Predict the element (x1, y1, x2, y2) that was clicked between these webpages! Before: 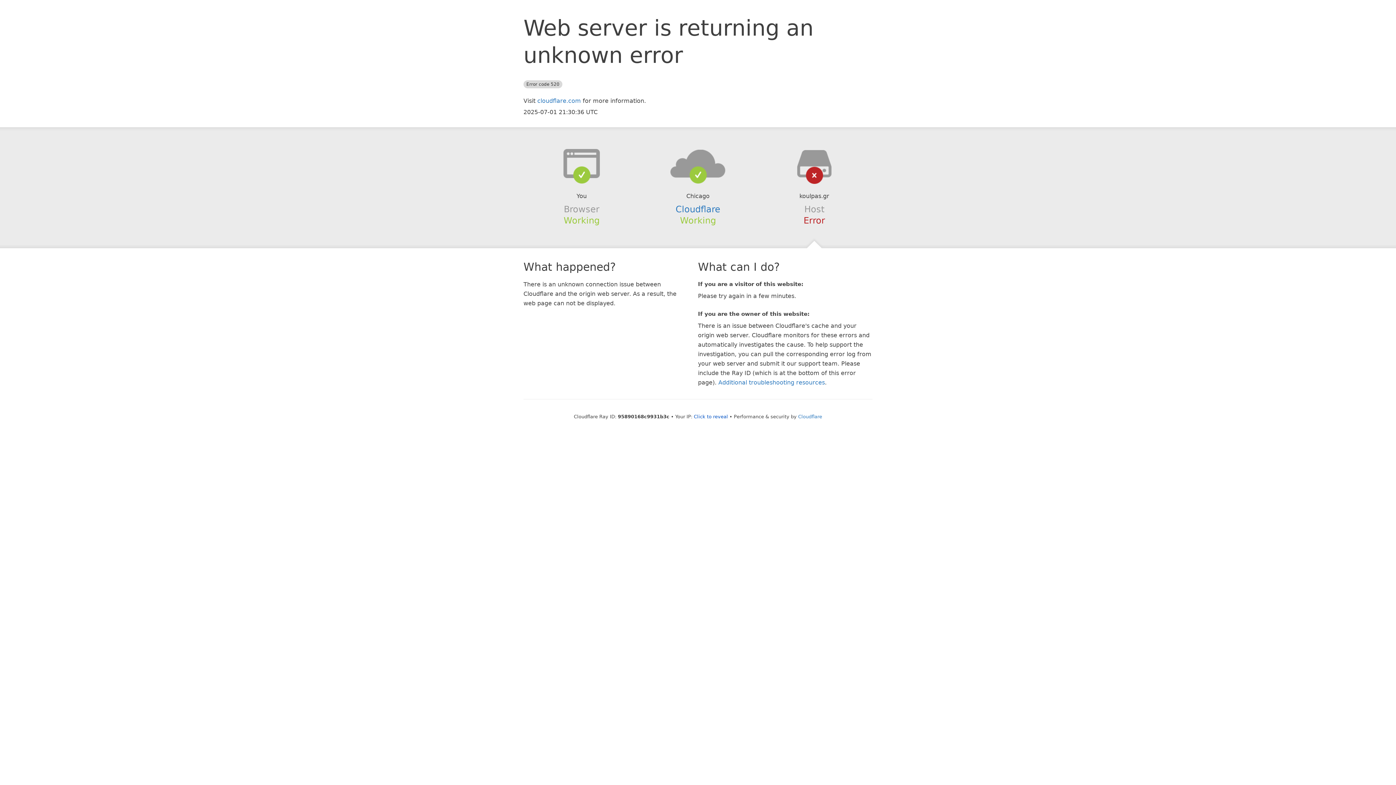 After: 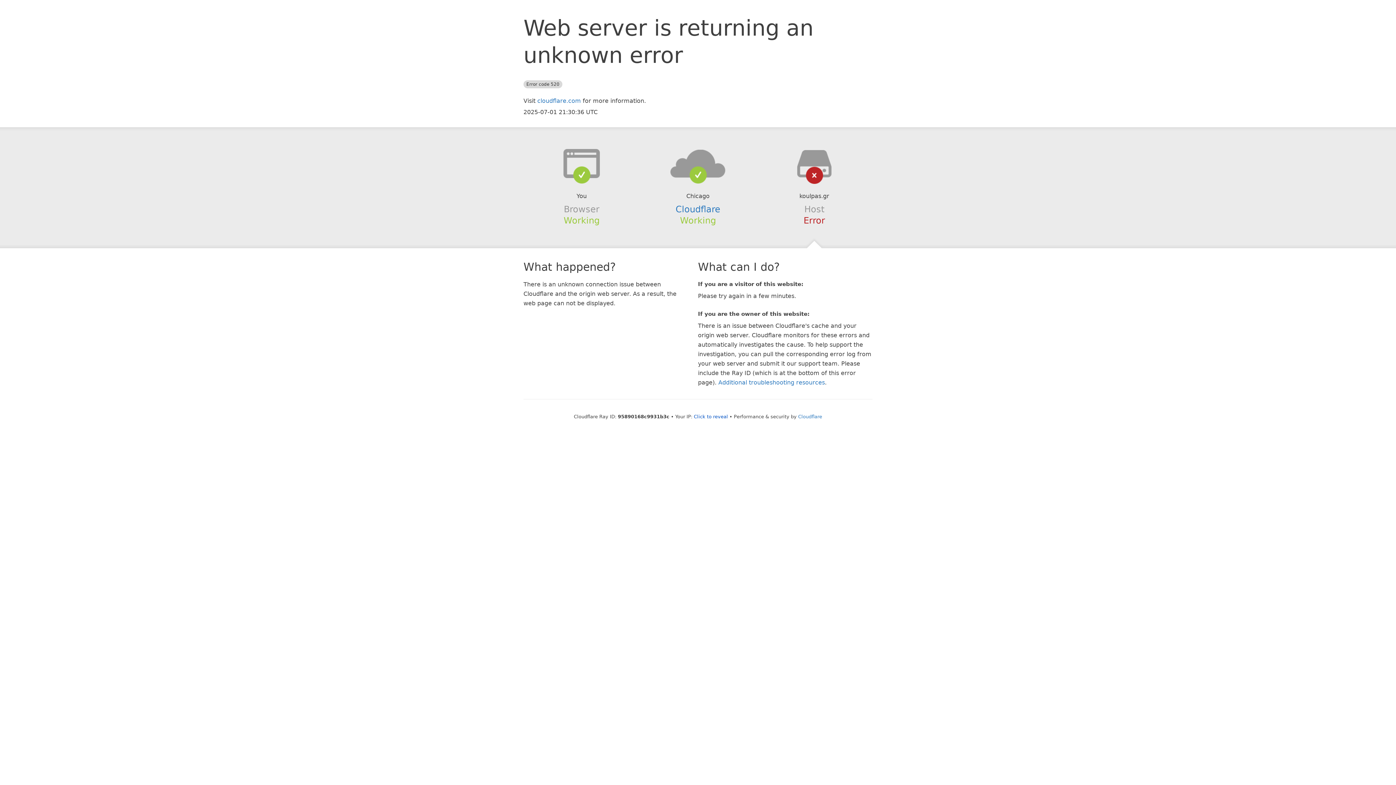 Action: bbox: (639, 148, 756, 178)